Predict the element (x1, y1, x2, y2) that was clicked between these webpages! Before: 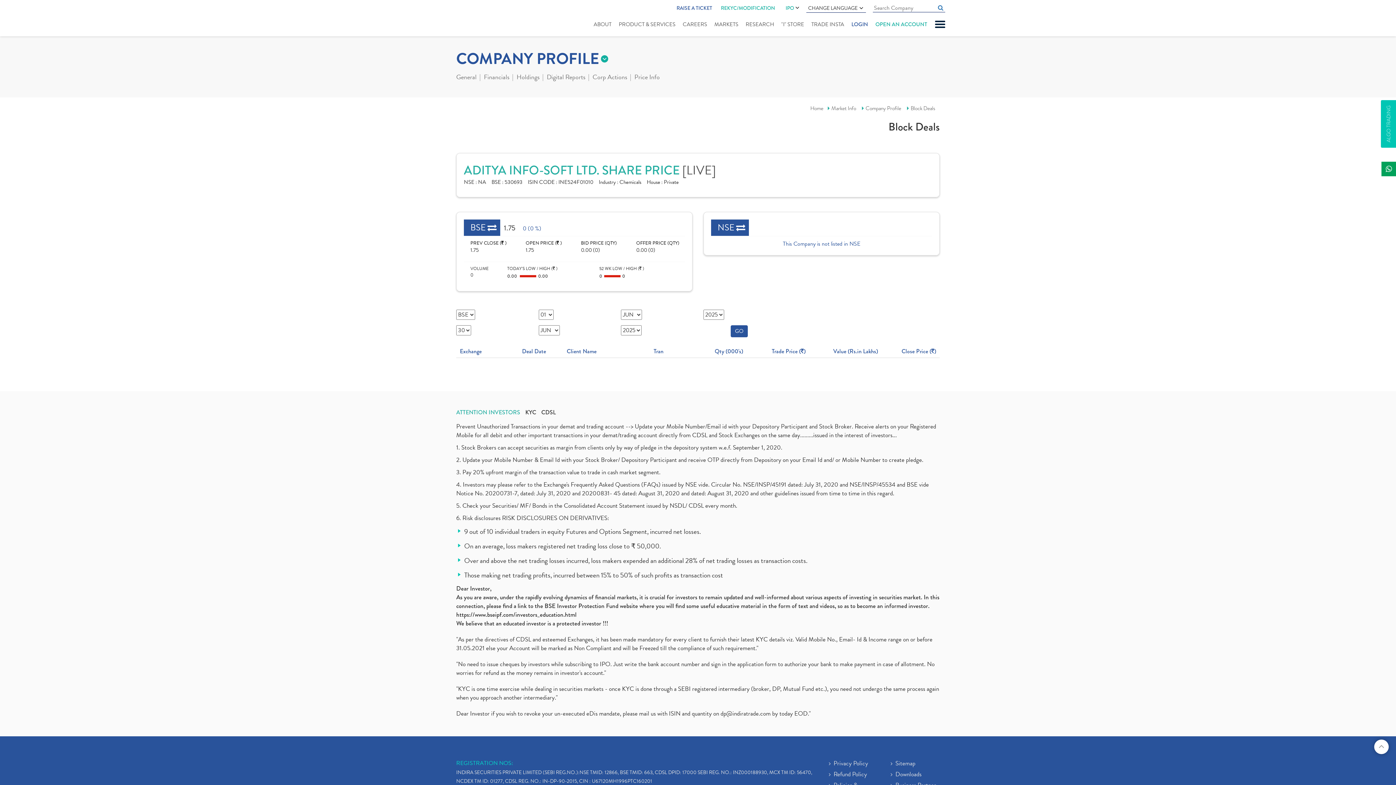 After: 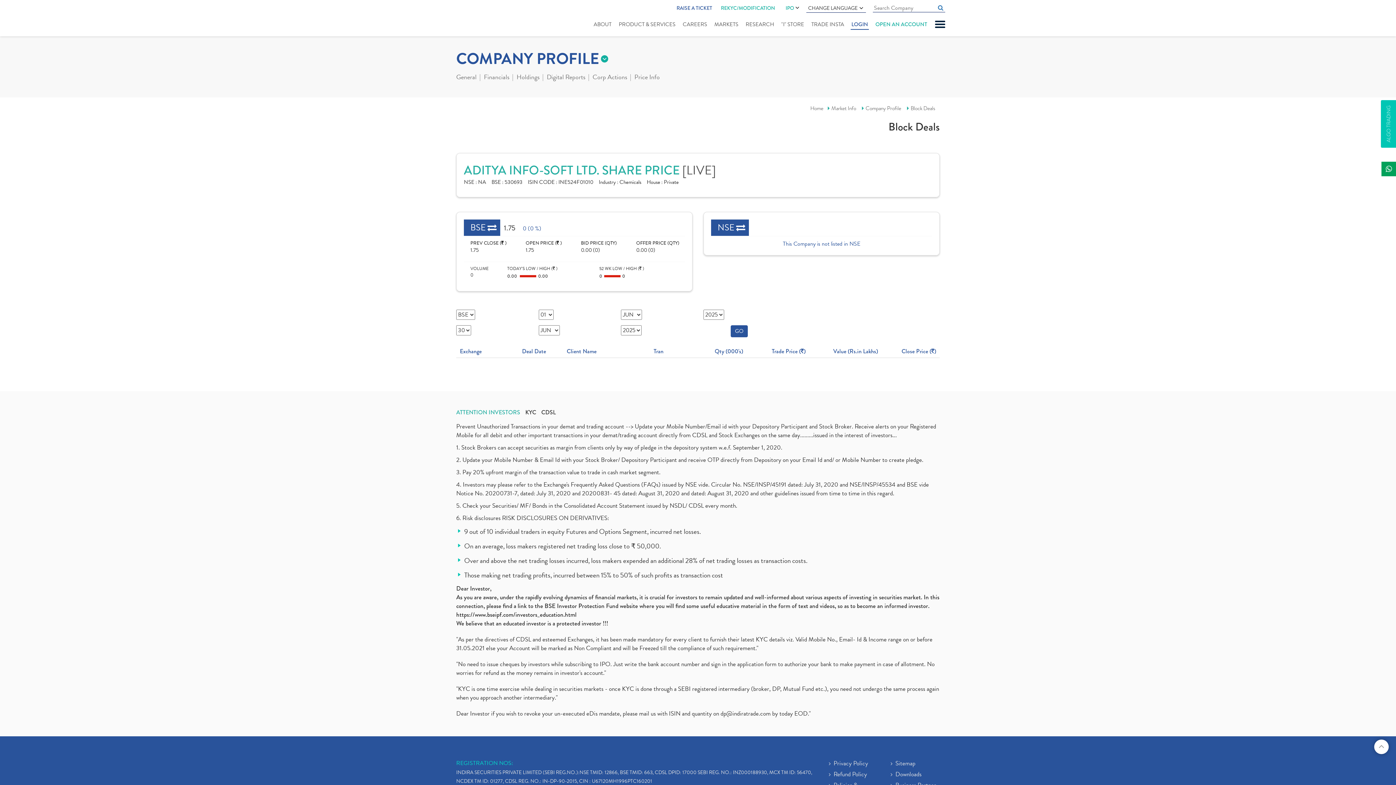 Action: label: LOGIN bbox: (850, 18, 869, 29)